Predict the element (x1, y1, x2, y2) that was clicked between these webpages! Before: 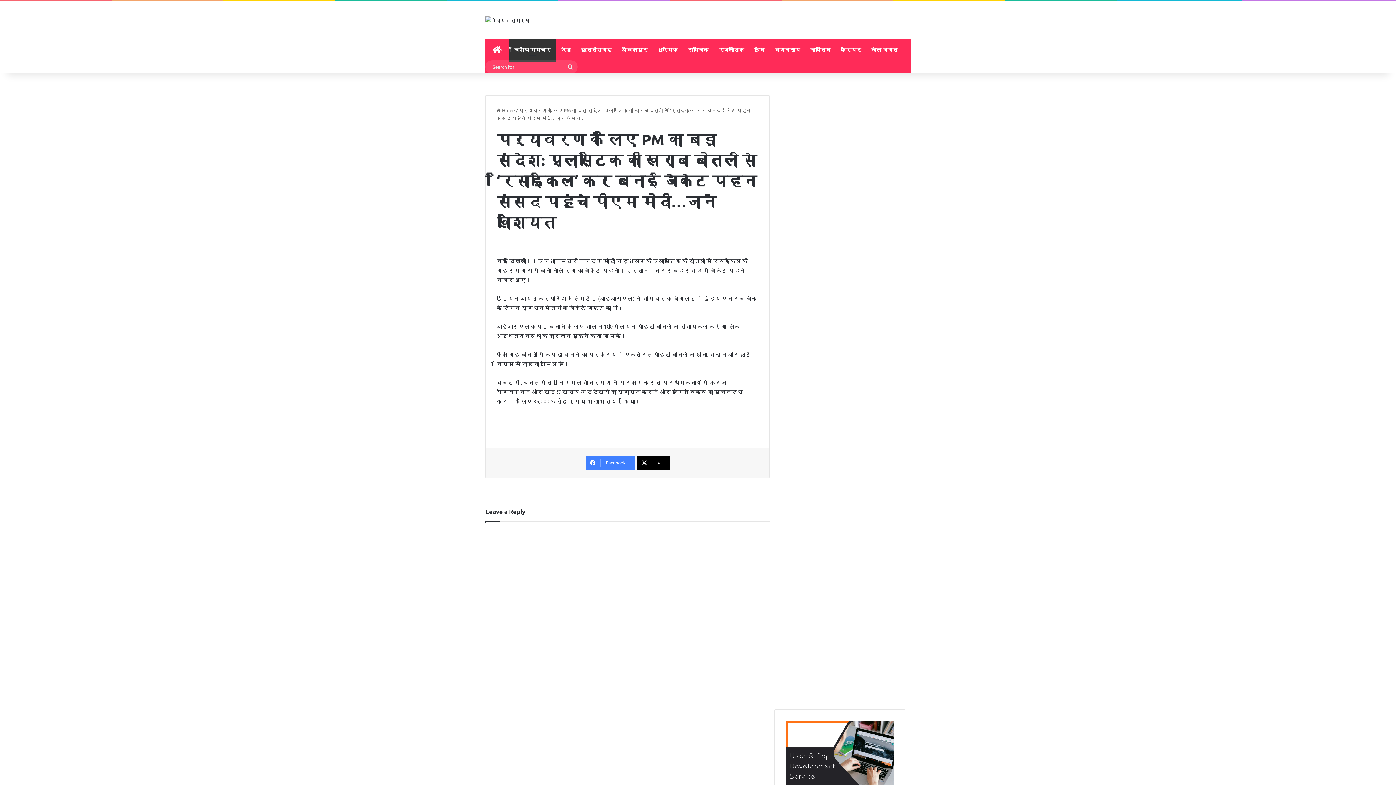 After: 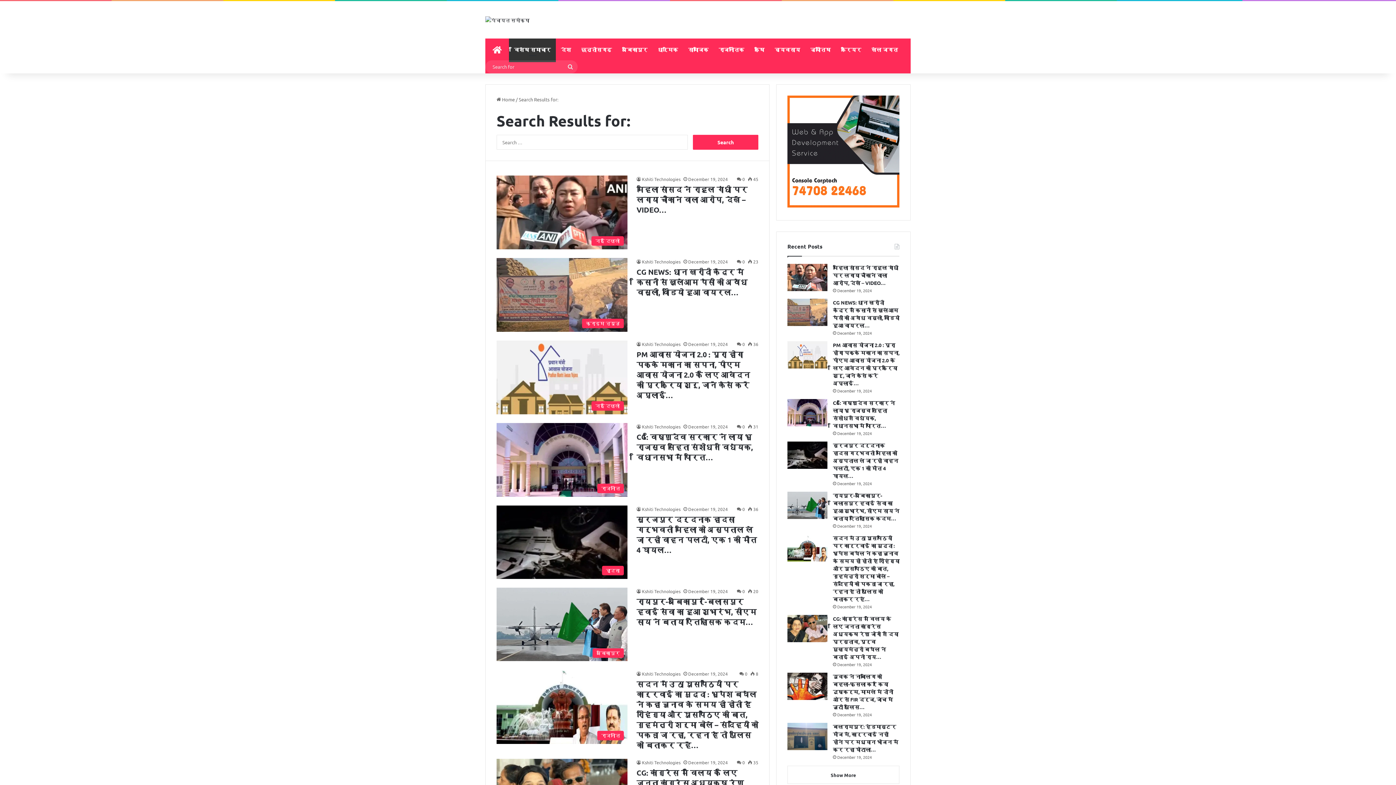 Action: label: Search for bbox: (563, 60, 577, 73)